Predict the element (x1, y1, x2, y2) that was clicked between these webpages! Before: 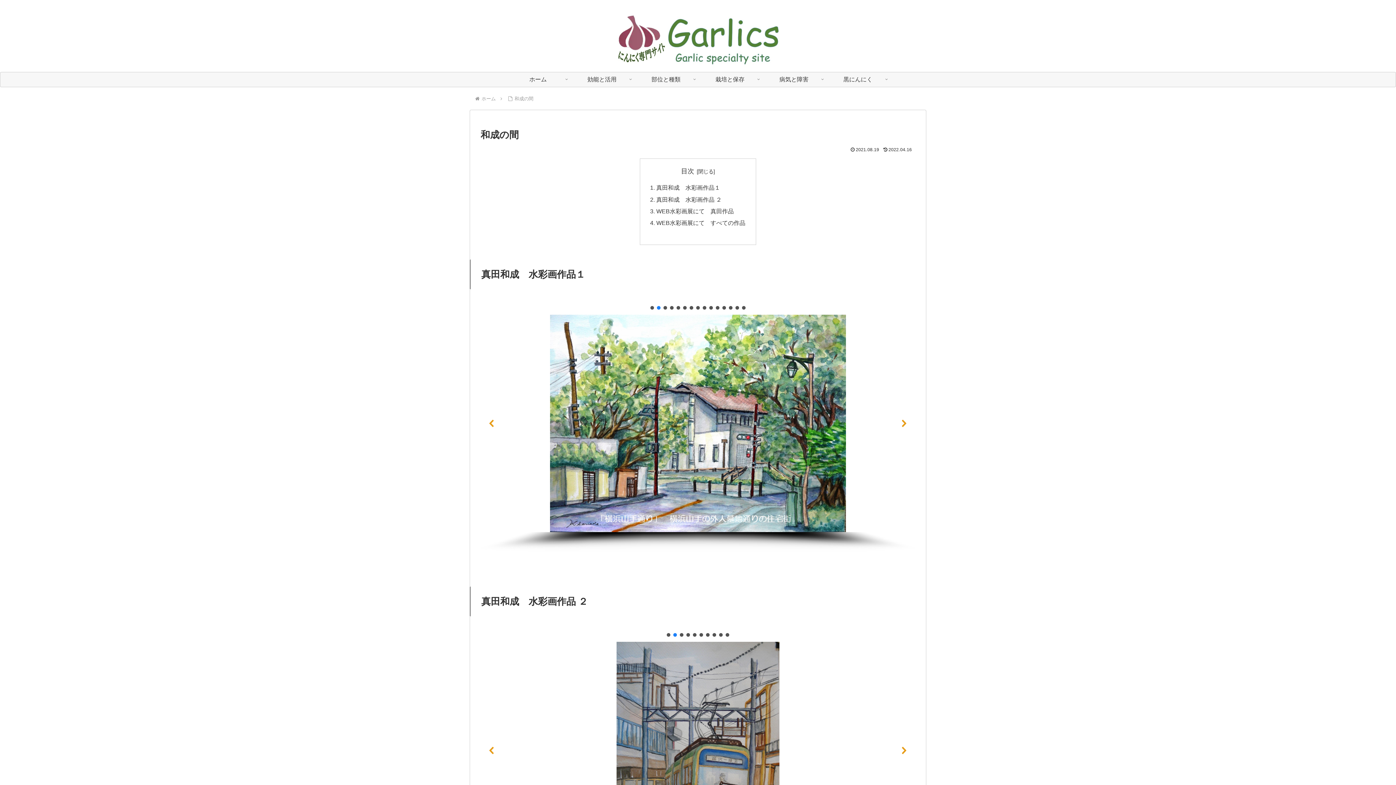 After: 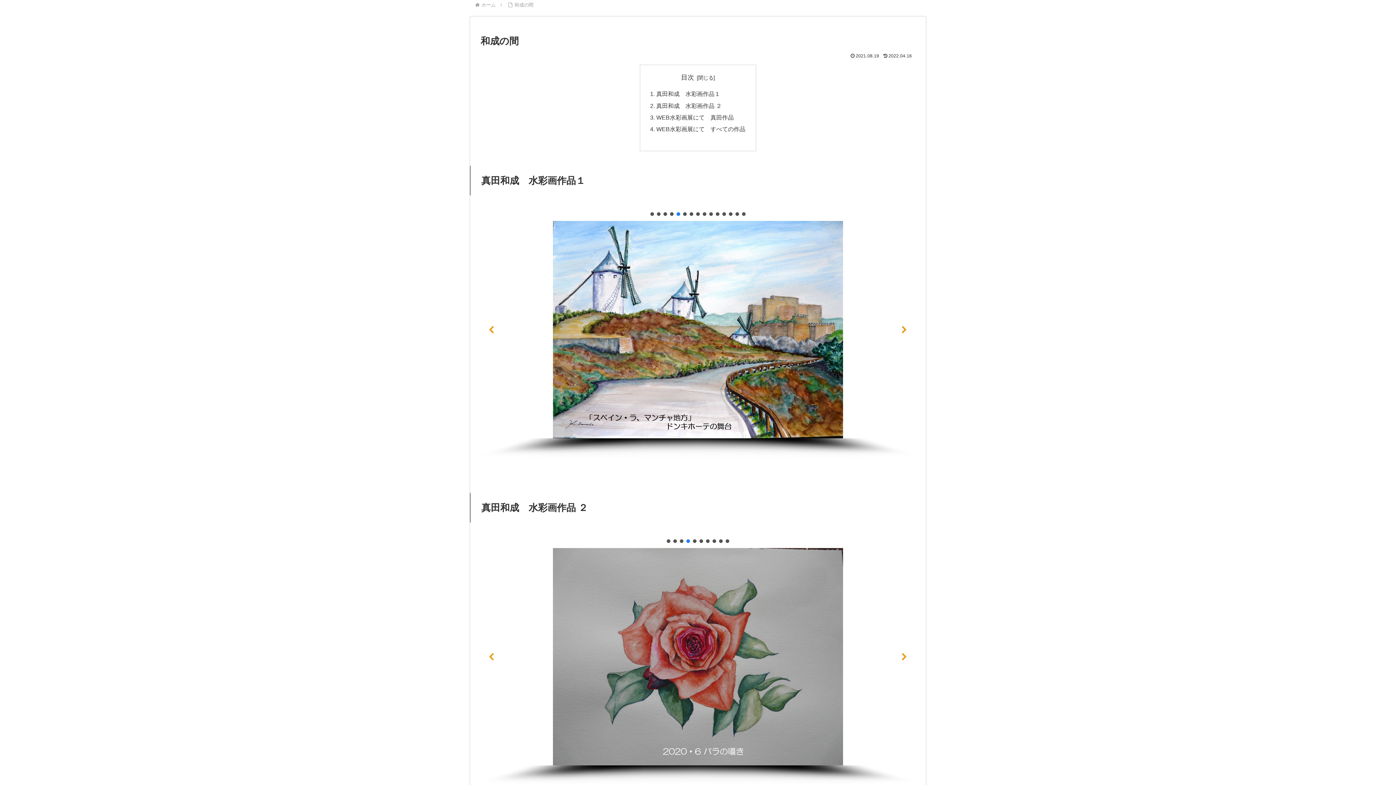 Action: bbox: (898, 745, 910, 756) label: next arrow